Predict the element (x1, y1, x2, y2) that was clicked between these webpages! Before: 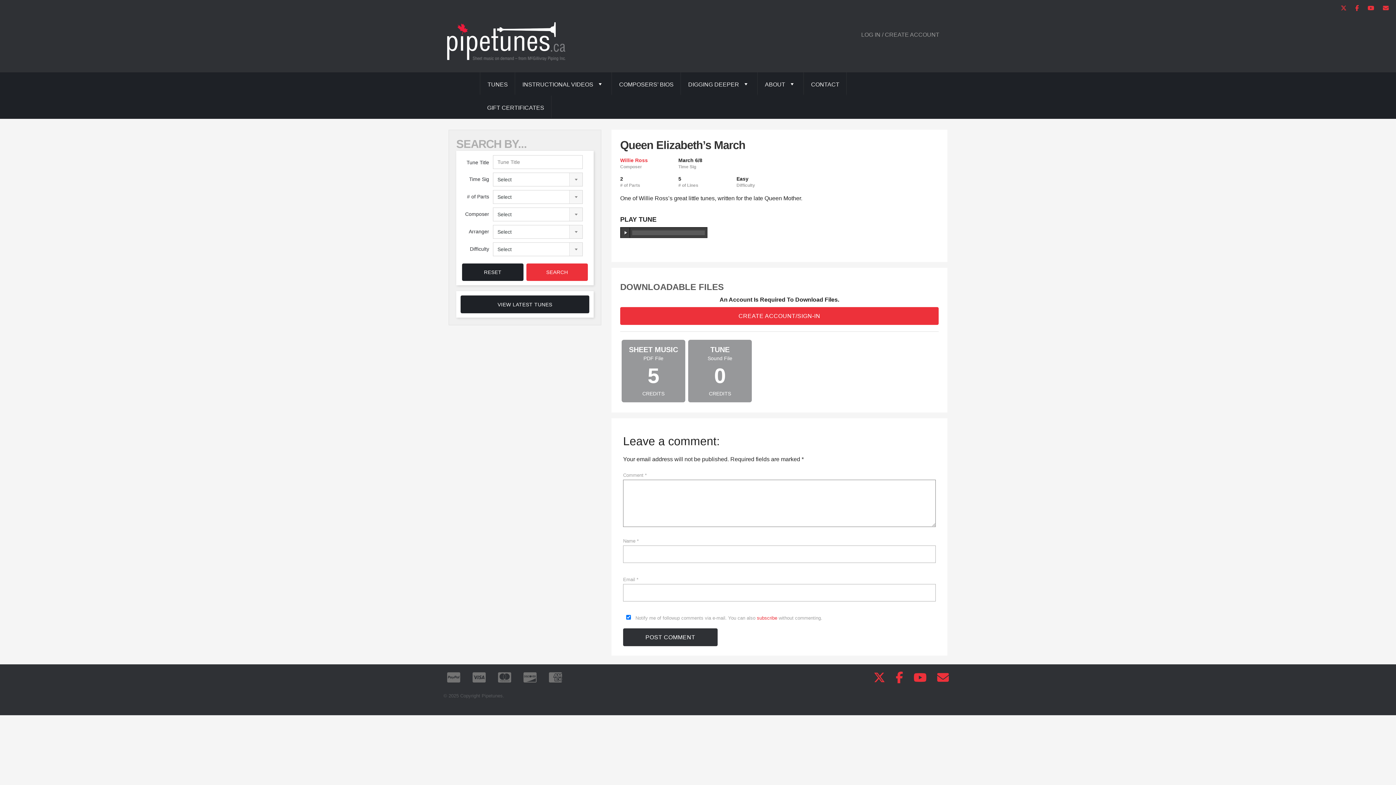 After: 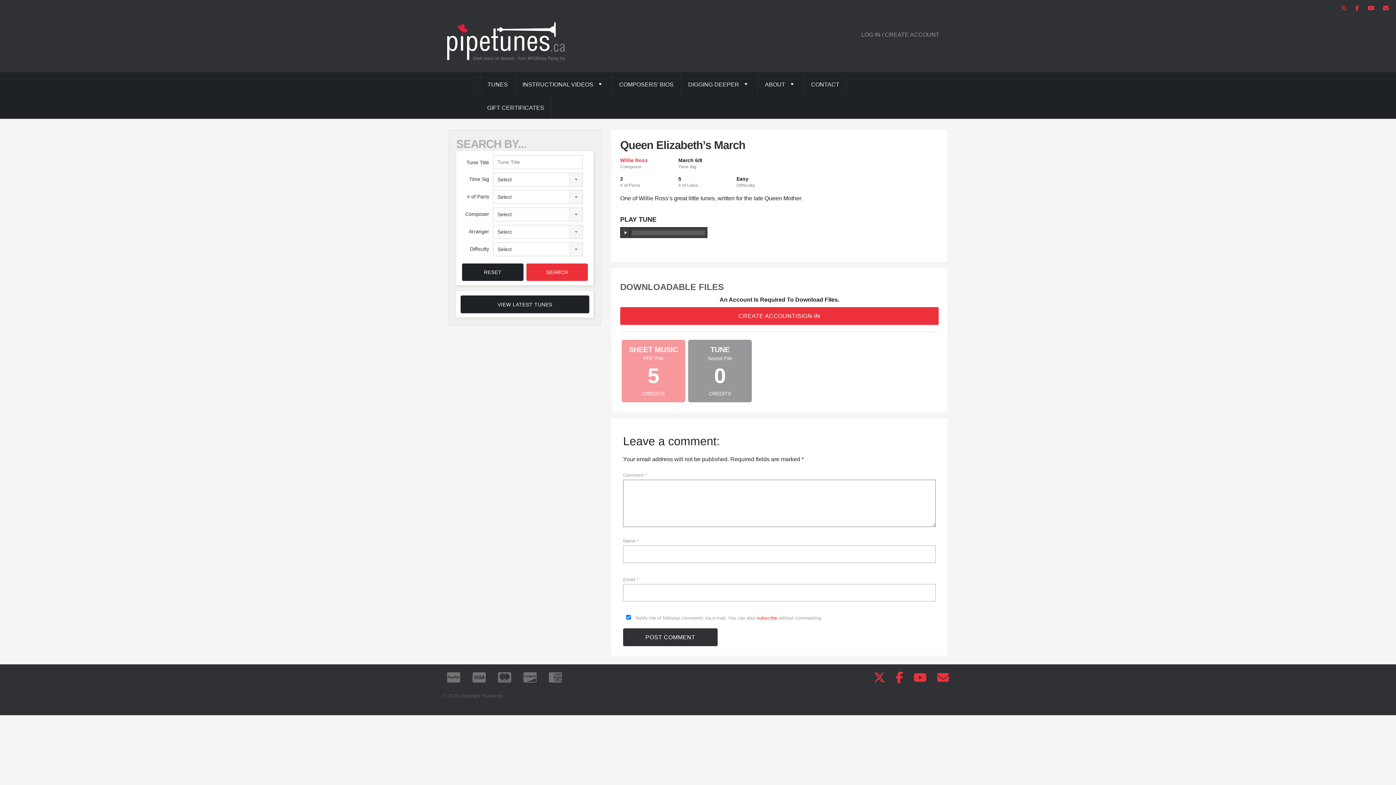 Action: label: SHEET MUSIC
PDF File
5
CREDITS bbox: (621, 340, 685, 402)